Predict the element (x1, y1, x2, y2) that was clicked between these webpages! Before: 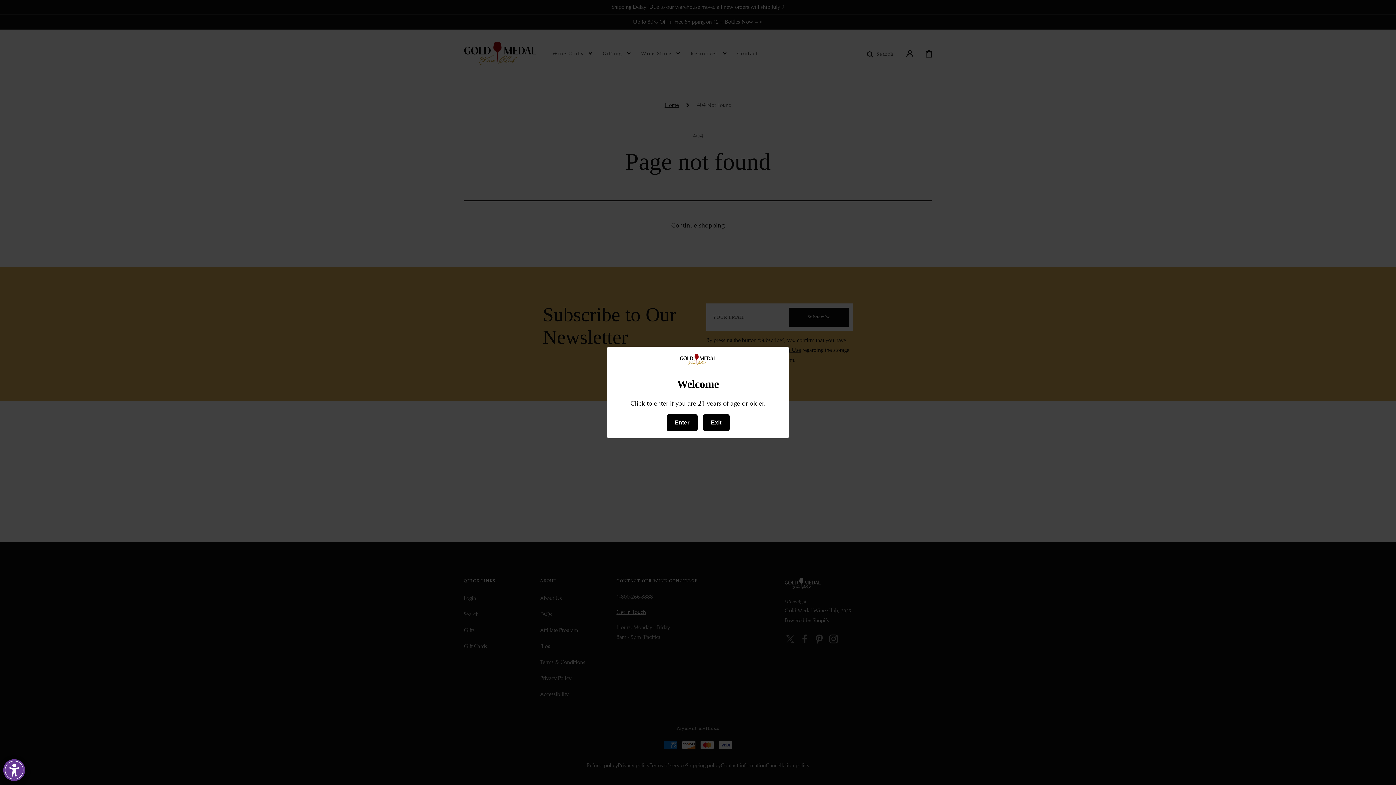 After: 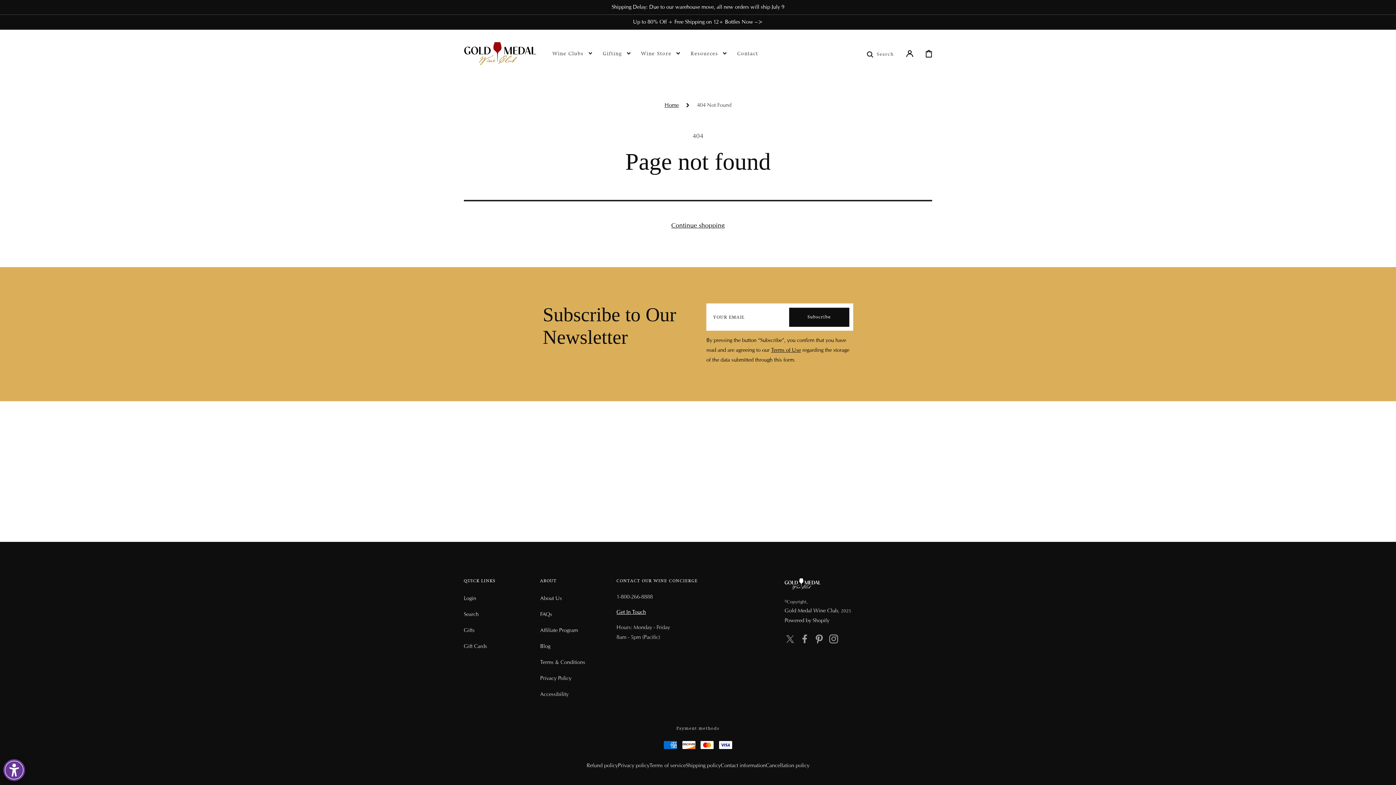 Action: label: Enter bbox: (666, 414, 697, 431)